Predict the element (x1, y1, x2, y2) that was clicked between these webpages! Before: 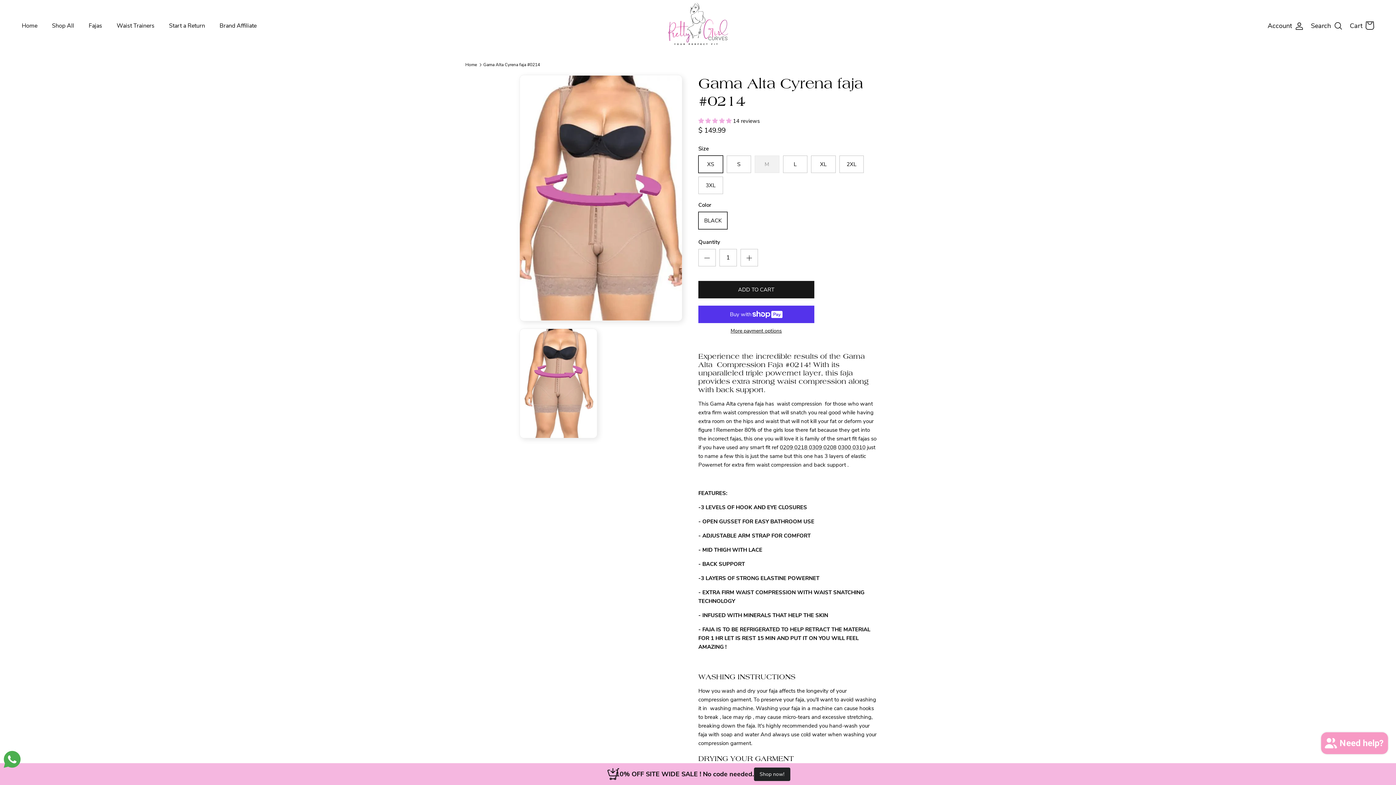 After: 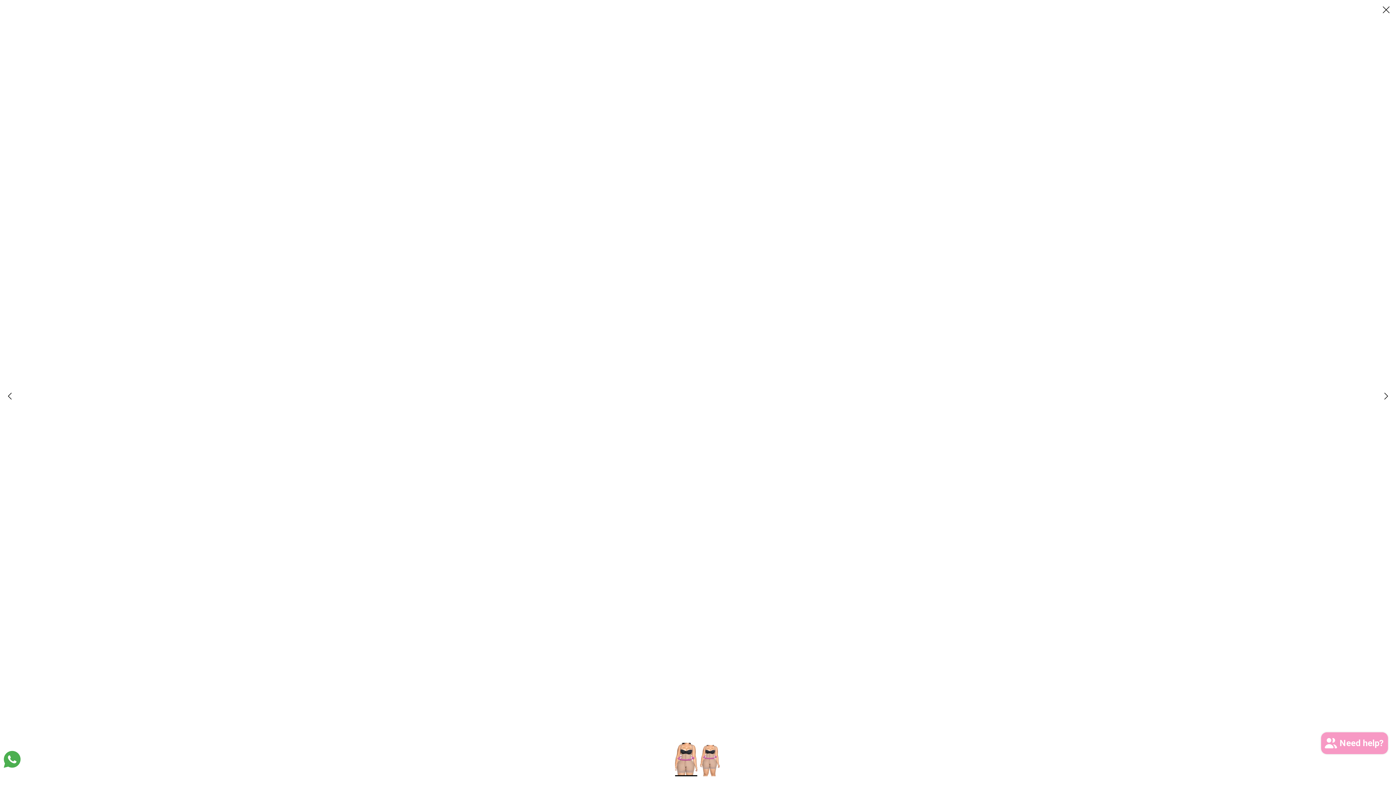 Action: bbox: (519, 75, 682, 321)